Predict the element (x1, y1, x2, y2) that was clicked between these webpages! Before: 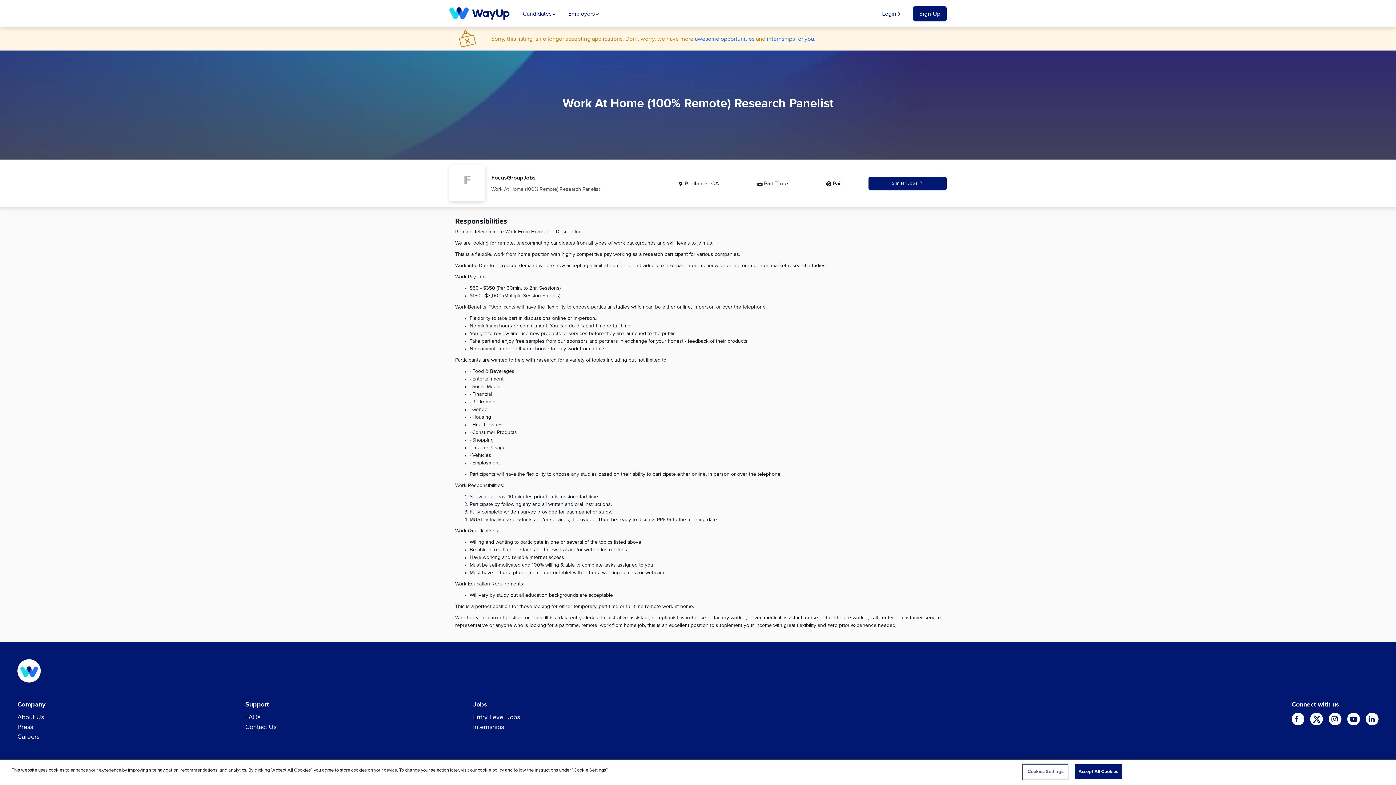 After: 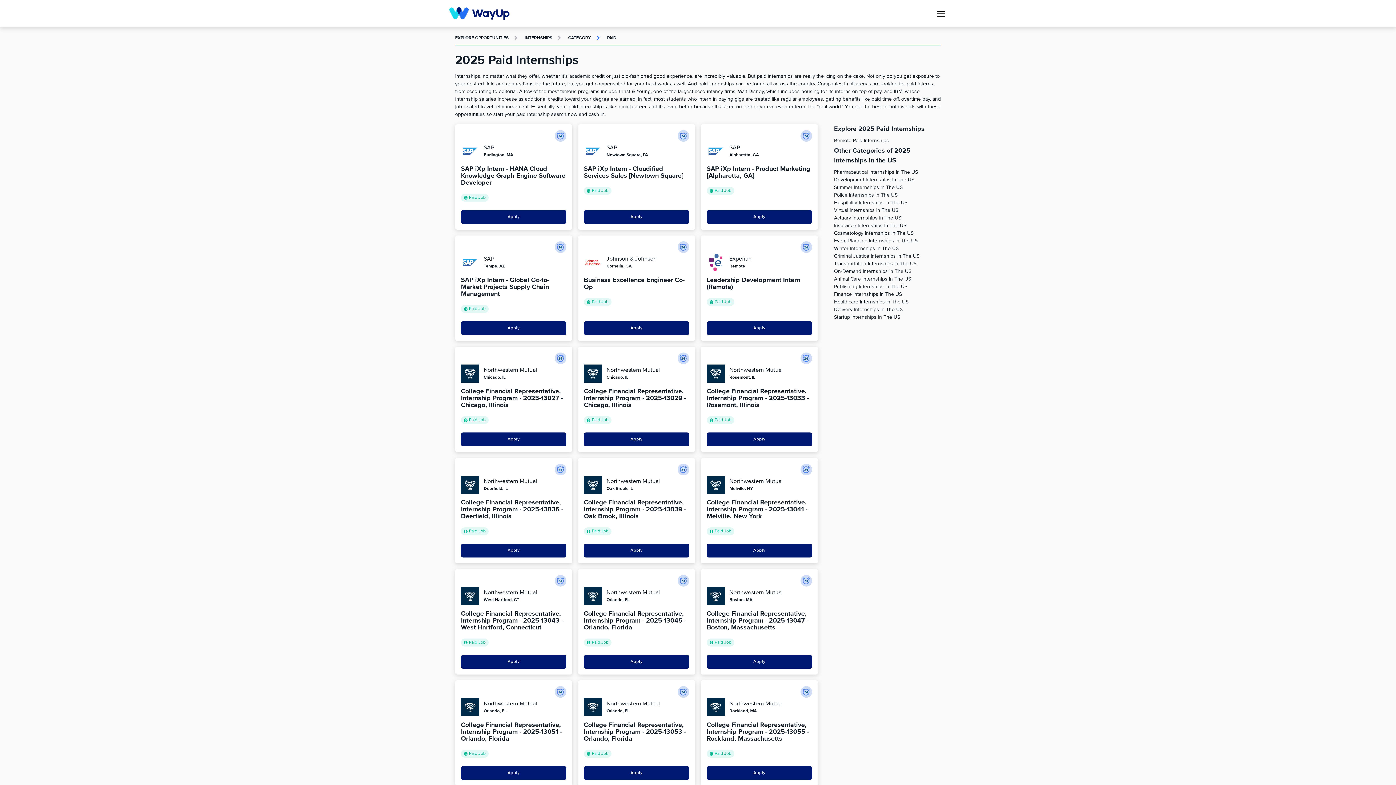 Action: label: internships for you. bbox: (767, 36, 815, 41)